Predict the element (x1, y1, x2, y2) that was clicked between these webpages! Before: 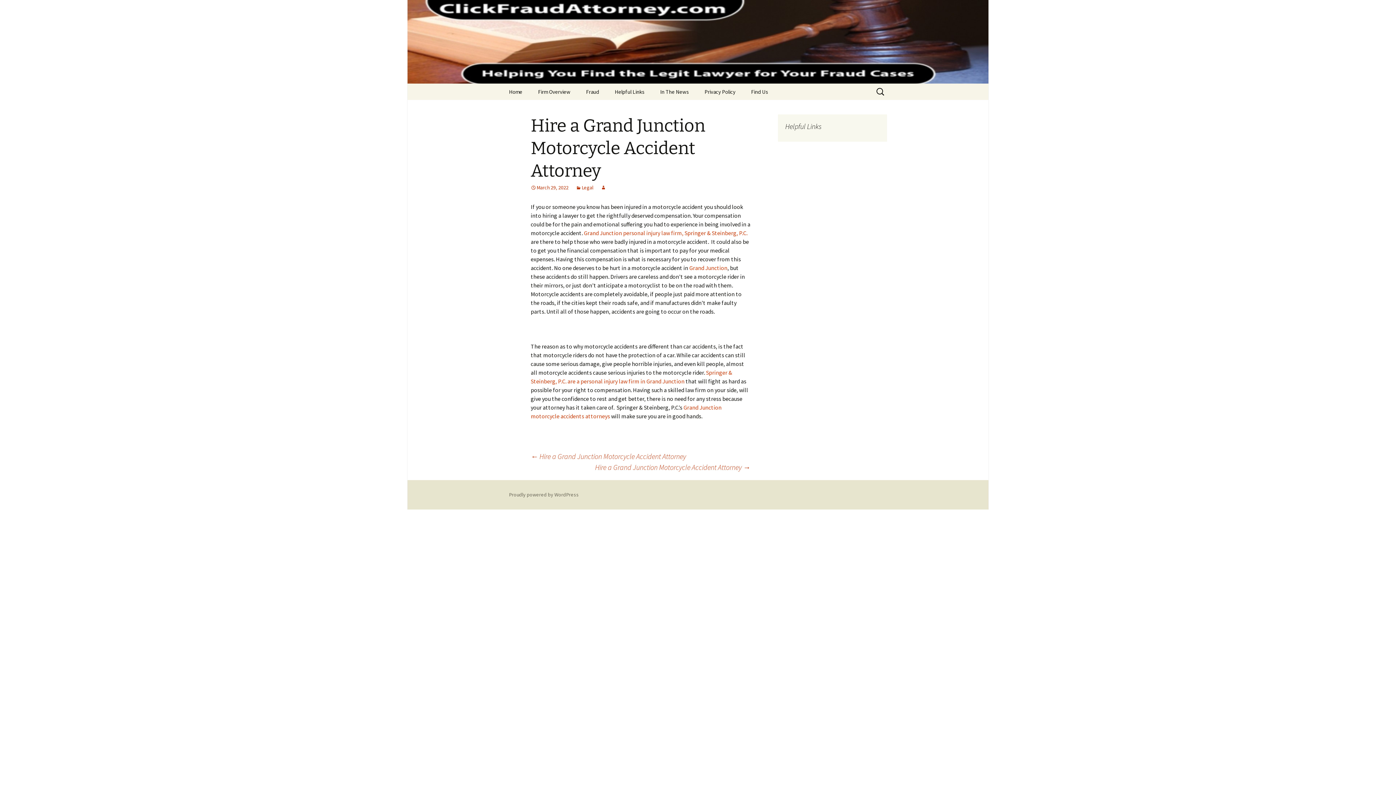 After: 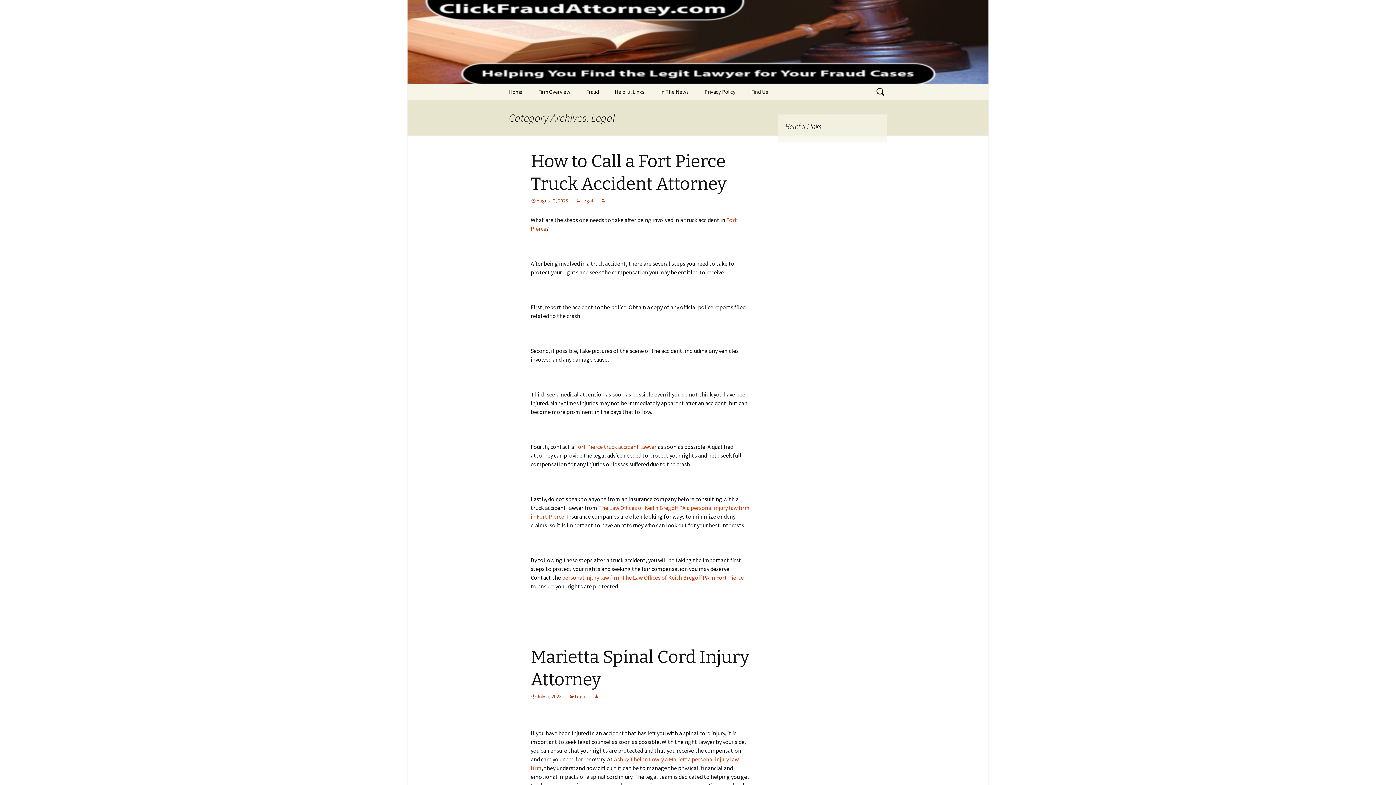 Action: bbox: (576, 184, 593, 190) label: Legal